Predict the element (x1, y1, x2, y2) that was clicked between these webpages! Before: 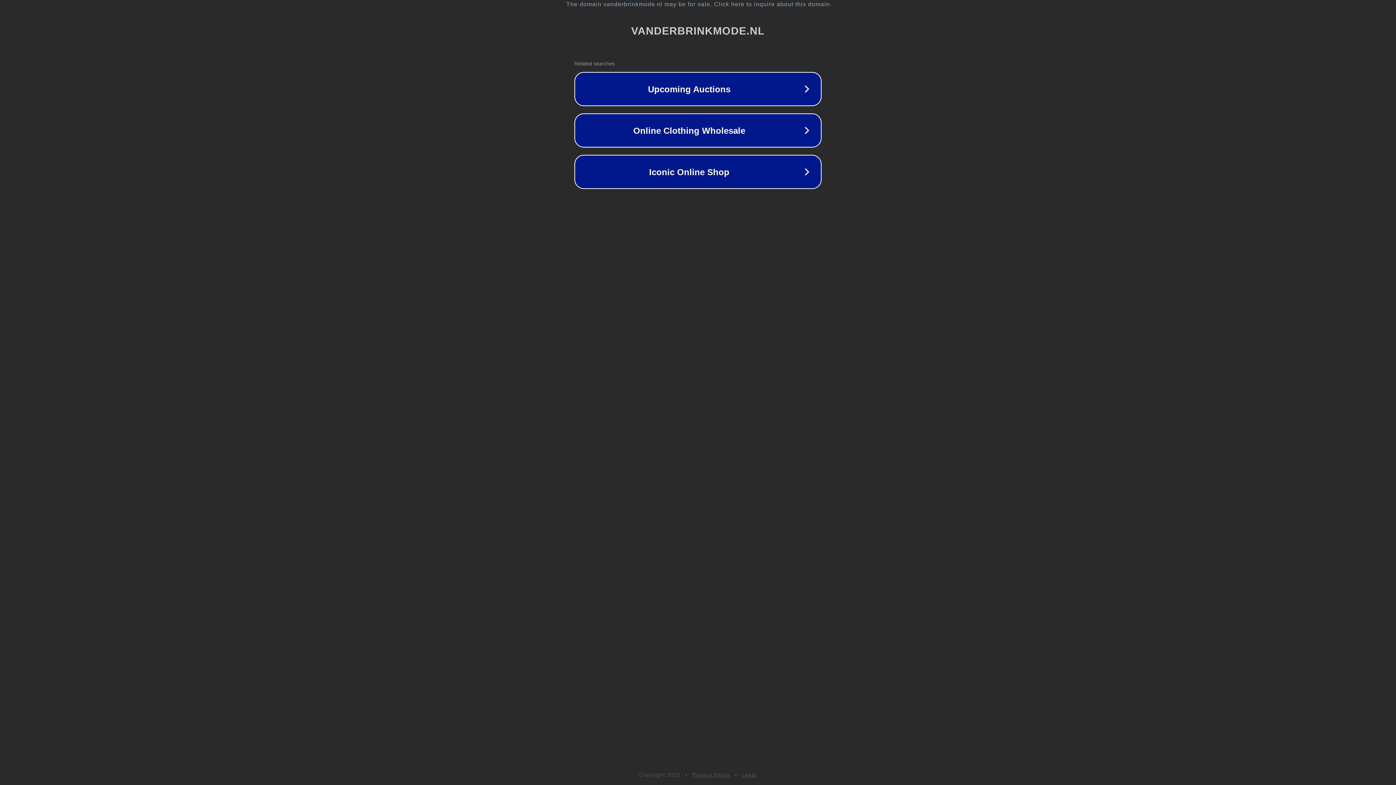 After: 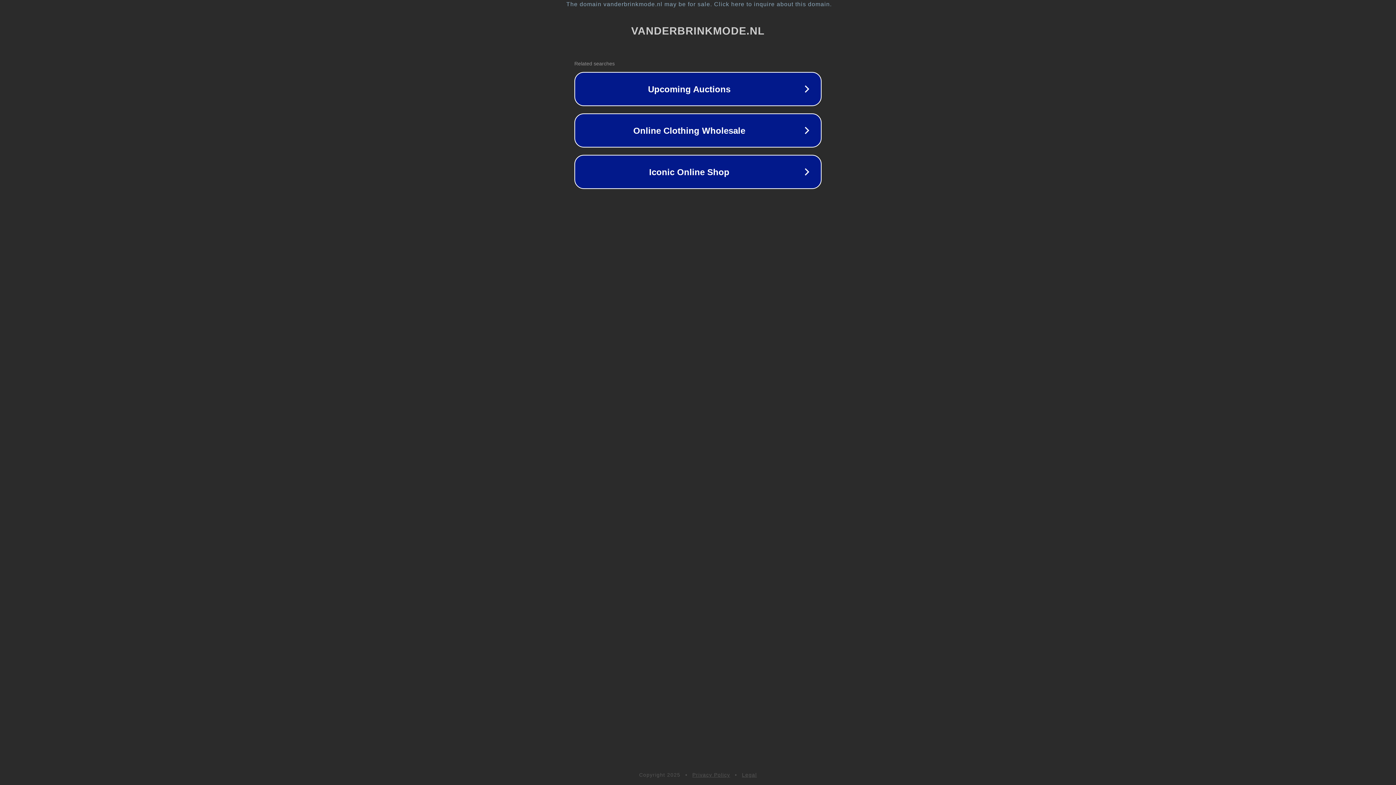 Action: label: Legal bbox: (742, 772, 757, 778)